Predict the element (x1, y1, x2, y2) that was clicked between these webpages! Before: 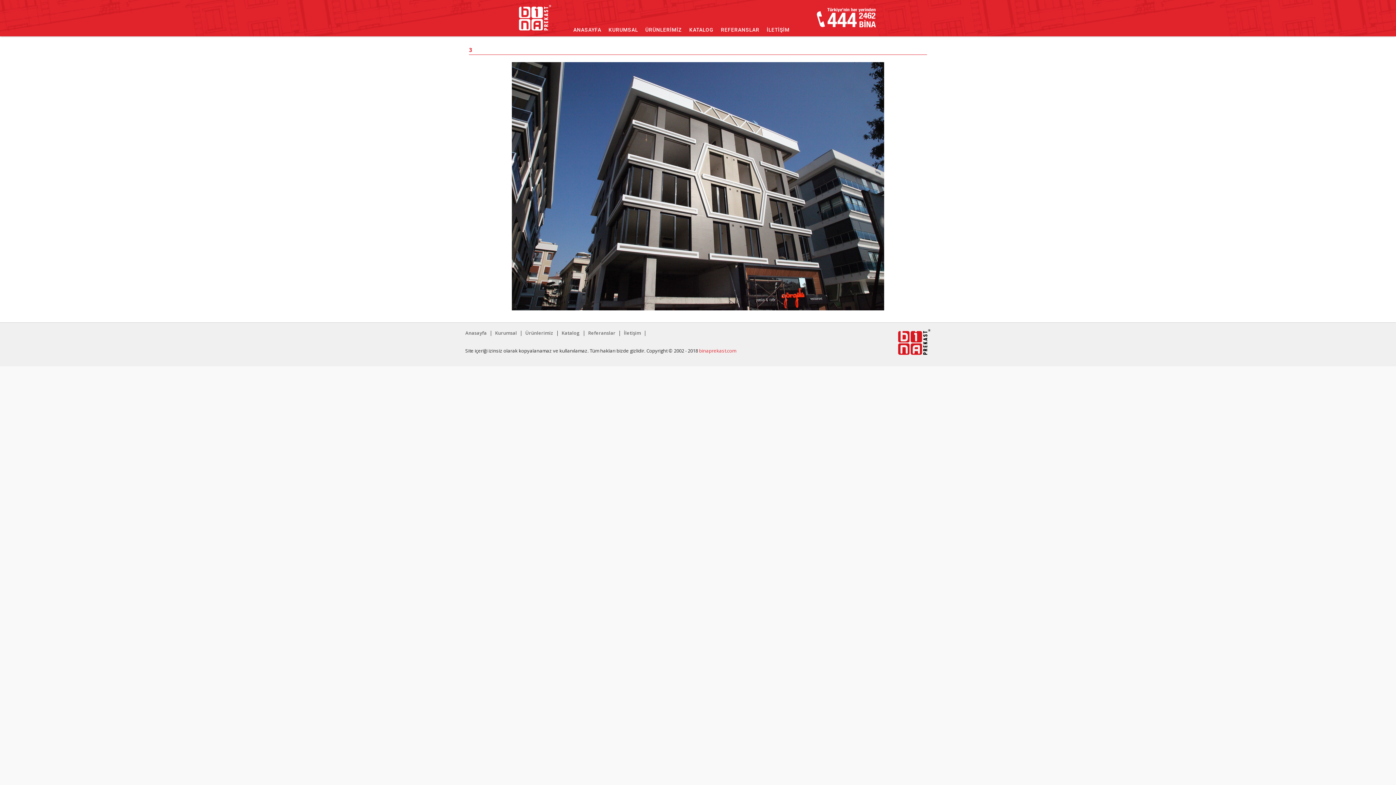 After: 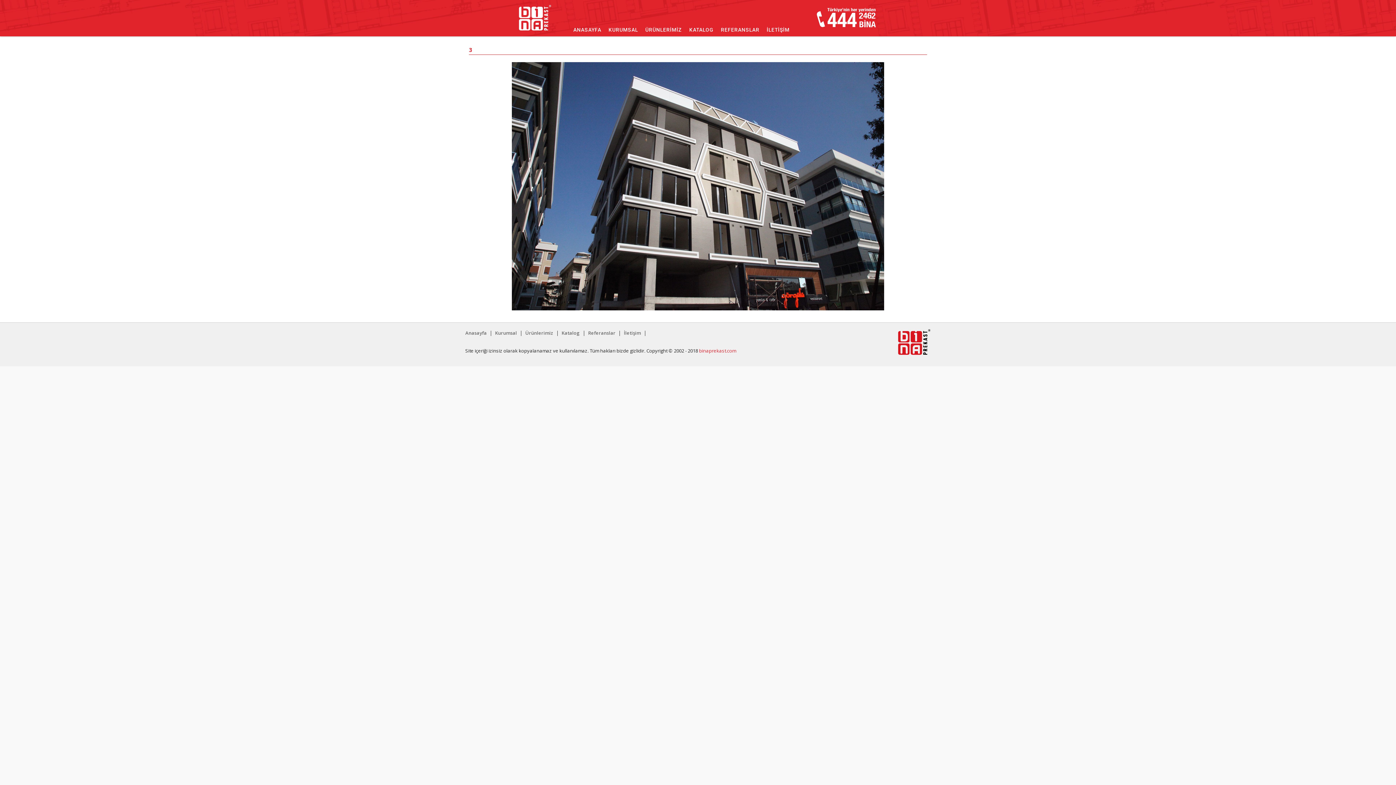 Action: bbox: (469, 47, 927, 54) label: 3